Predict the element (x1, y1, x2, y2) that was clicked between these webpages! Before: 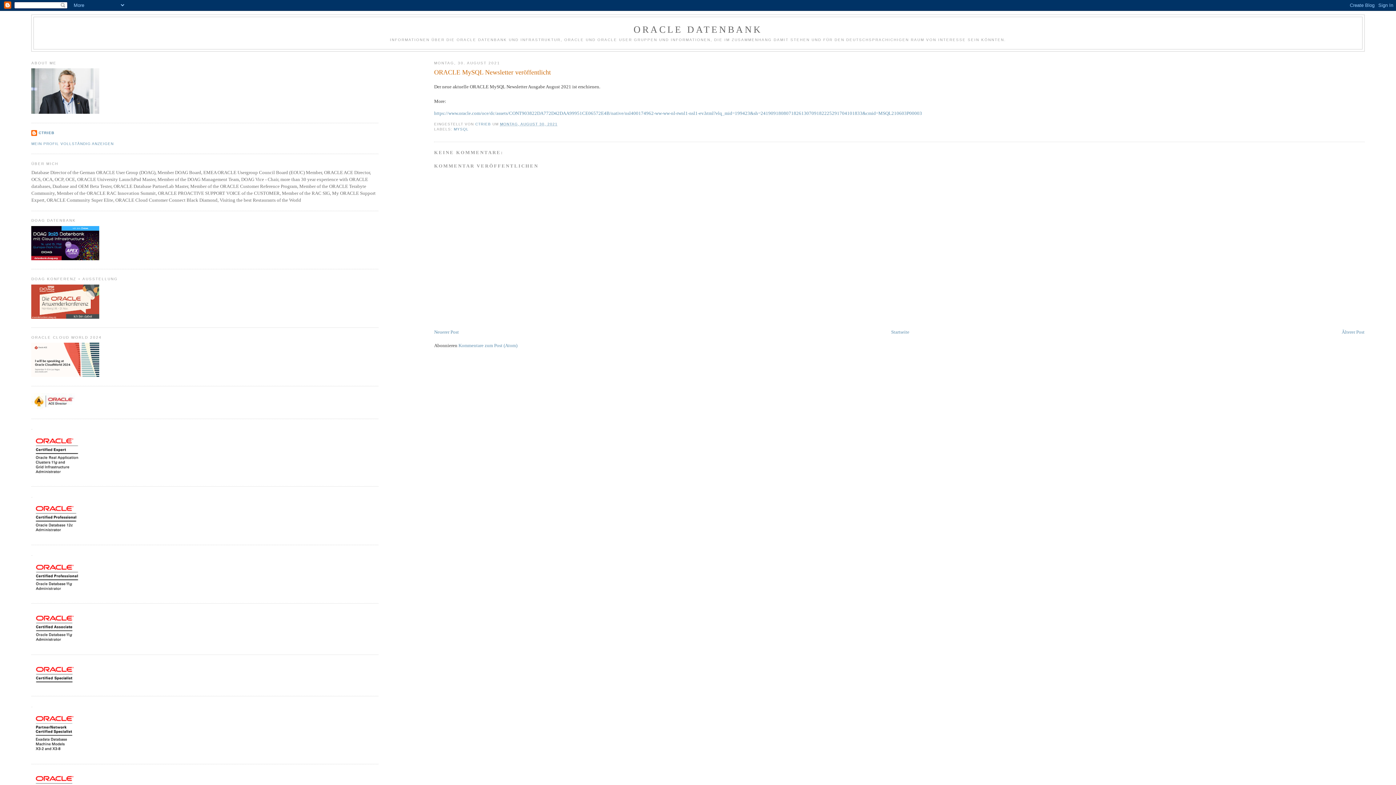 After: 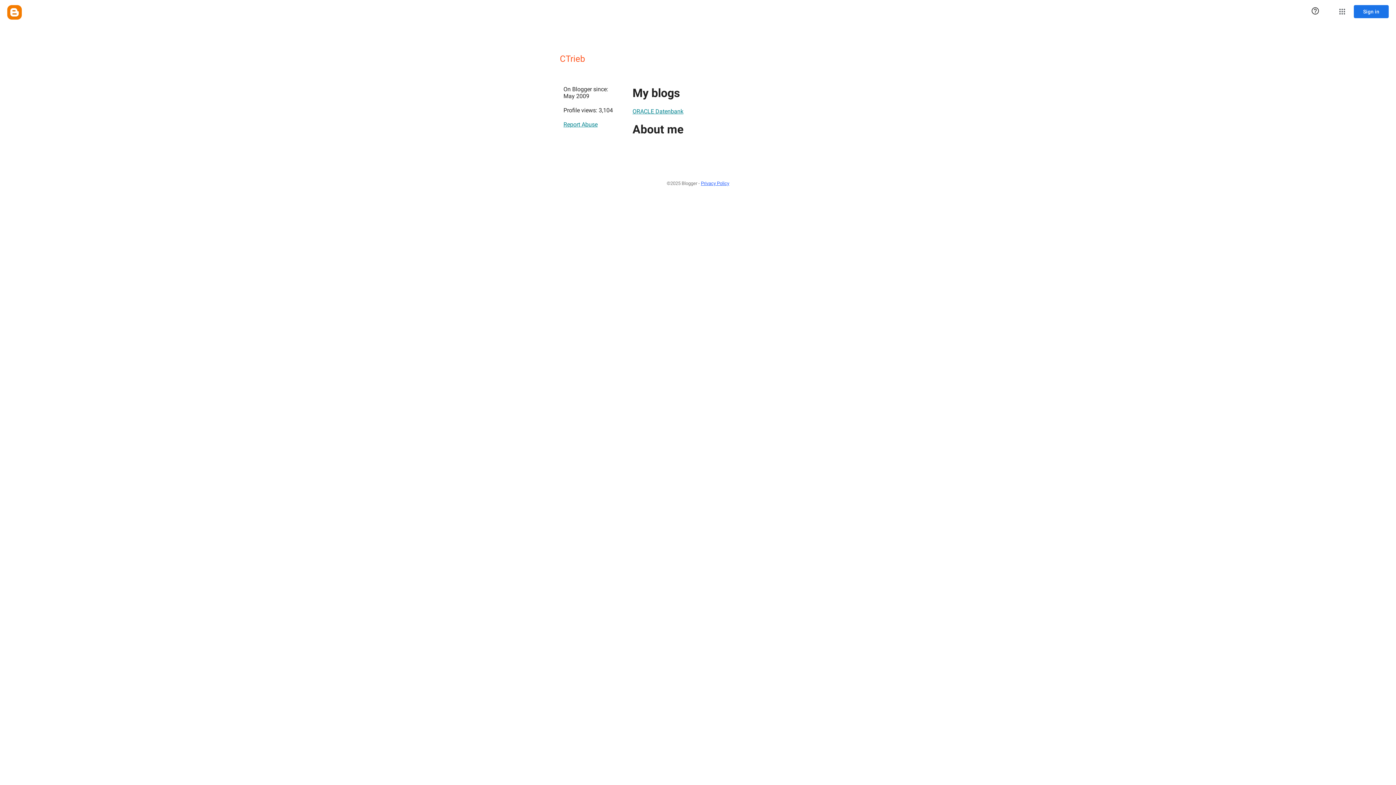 Action: label: MEIN PROFIL VOLLSTÄNDIG ANZEIGEN bbox: (31, 141, 113, 145)